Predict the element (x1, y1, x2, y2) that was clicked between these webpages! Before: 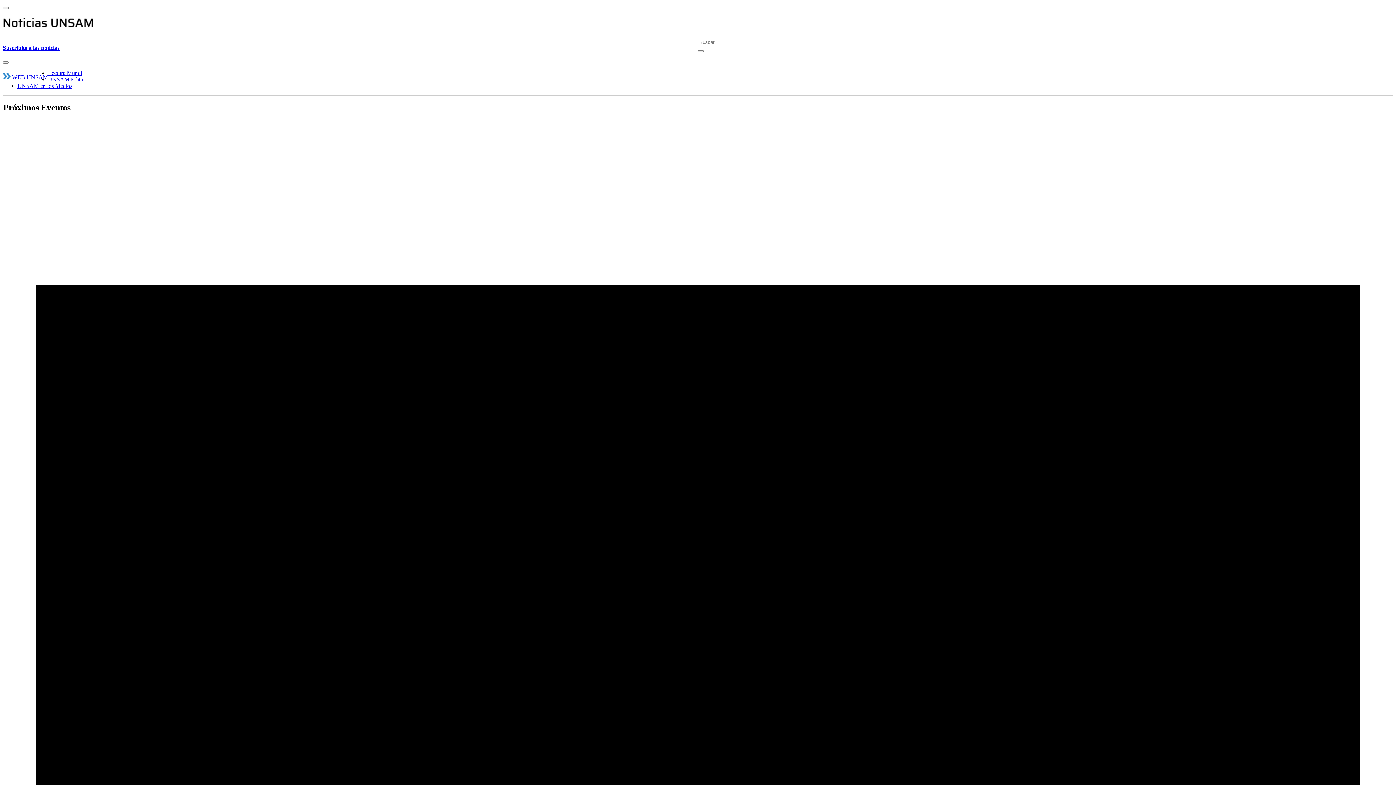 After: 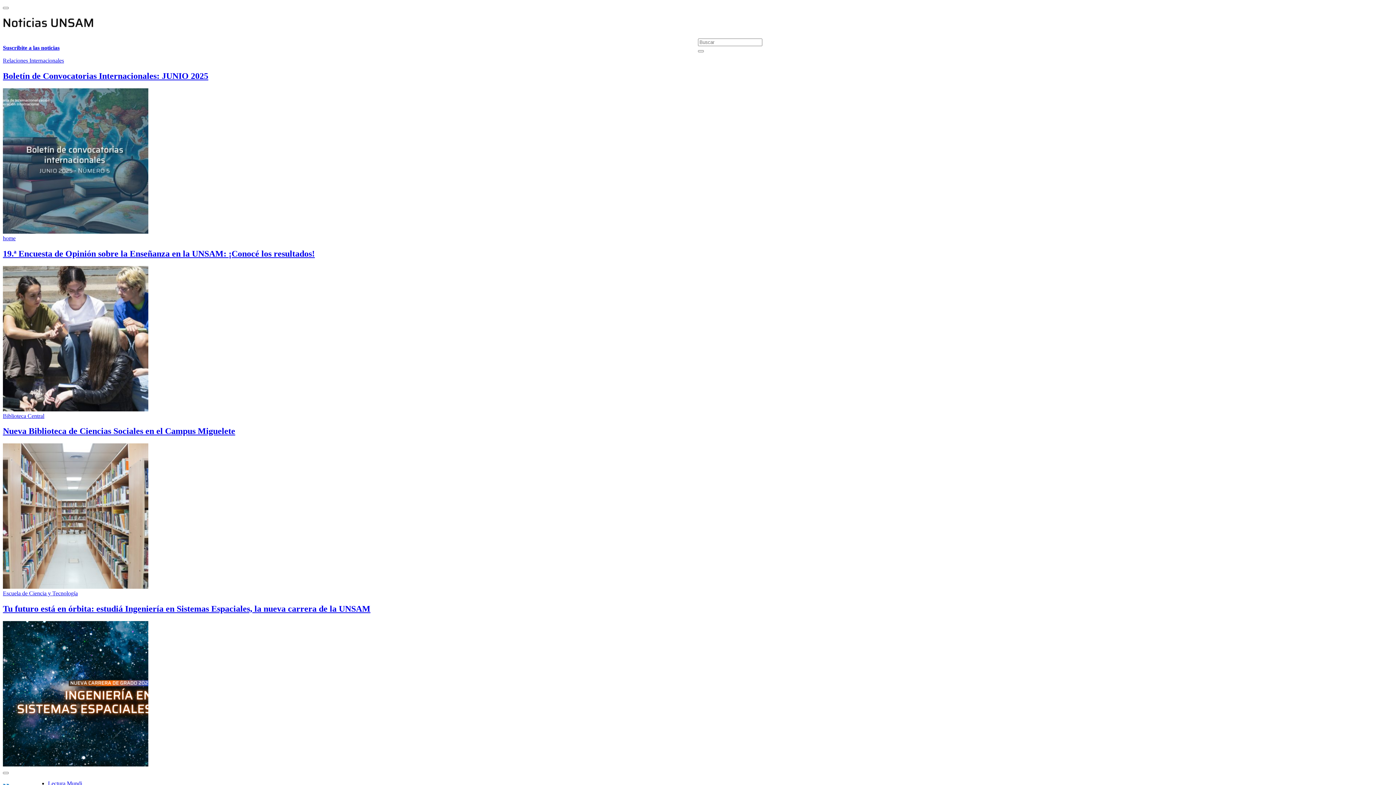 Action: bbox: (2, 17, 93, 30)